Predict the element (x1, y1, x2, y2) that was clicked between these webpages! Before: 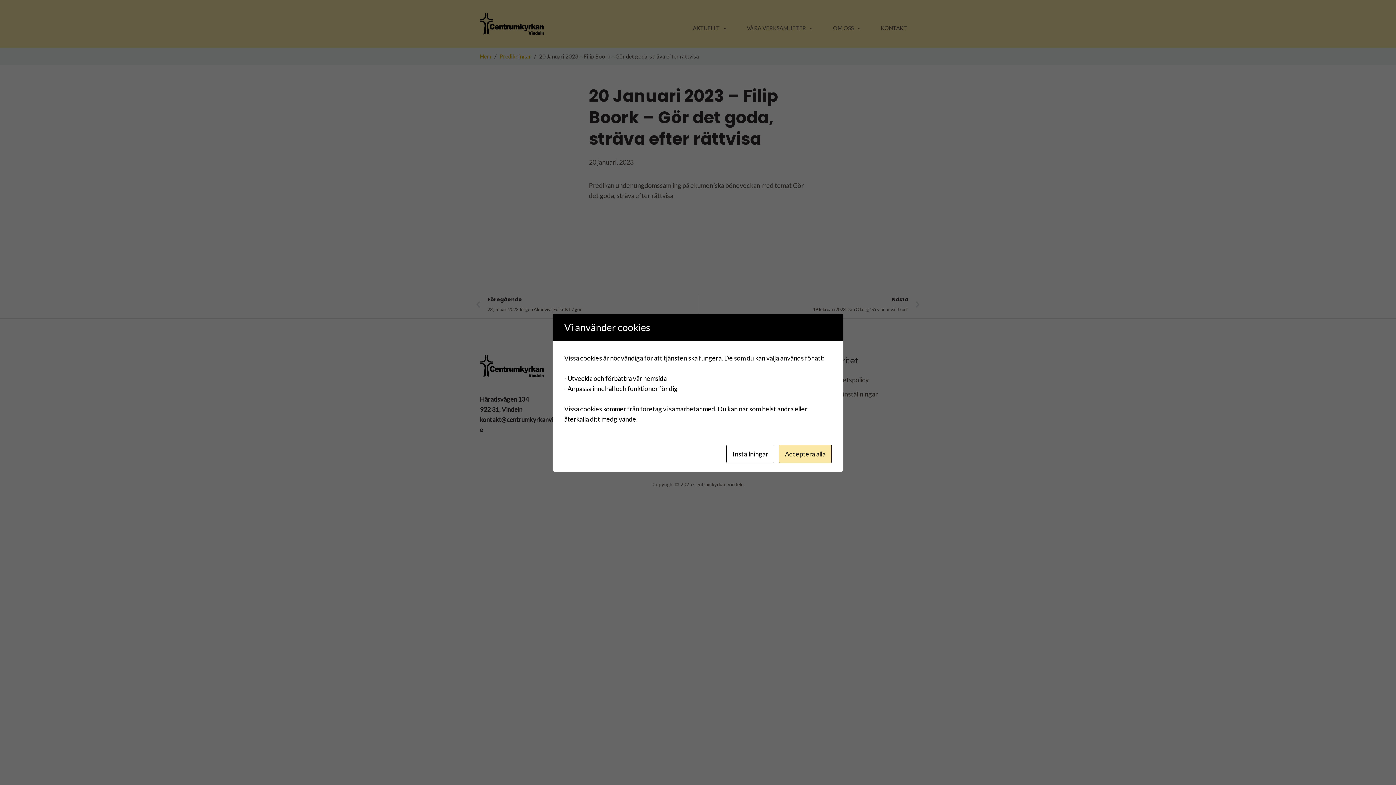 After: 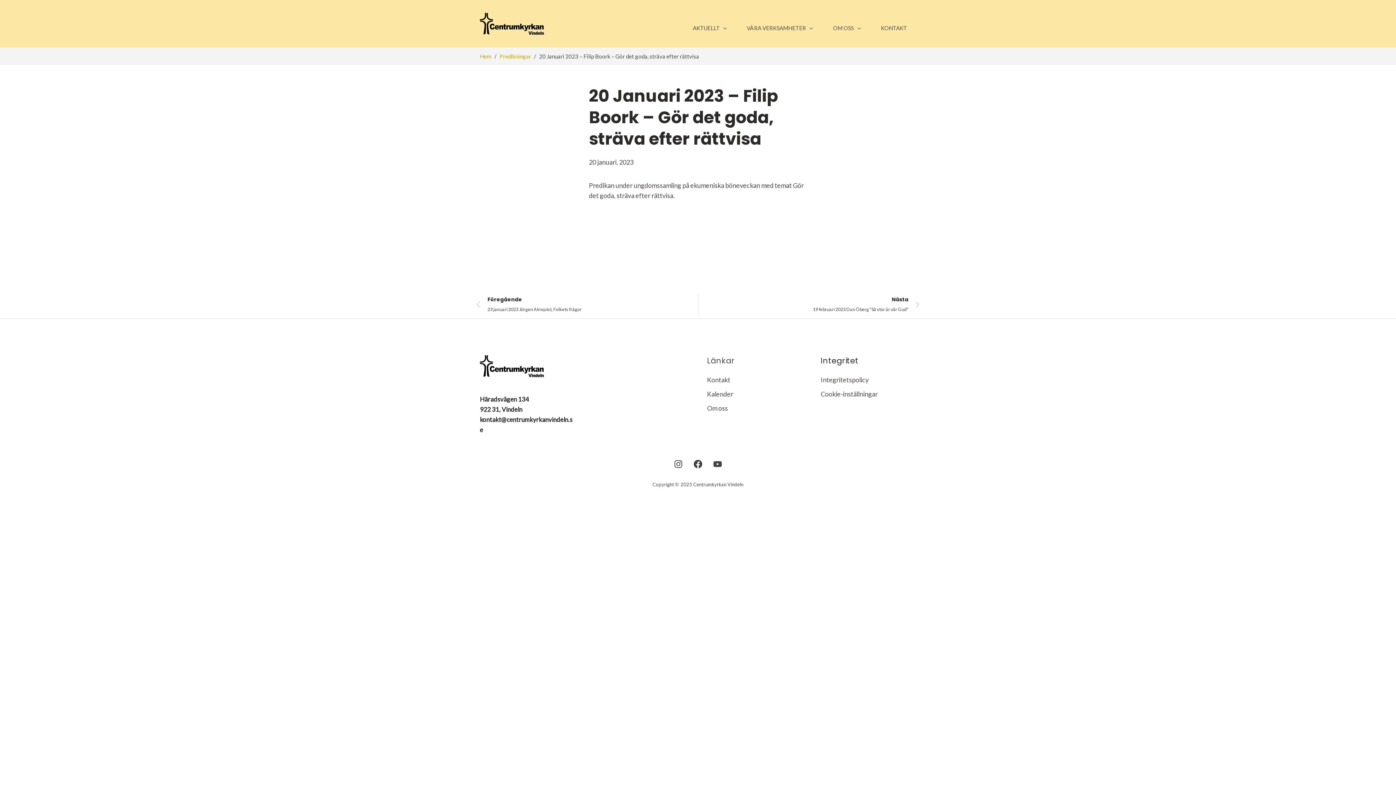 Action: bbox: (778, 444, 832, 463) label: Acceptera alla